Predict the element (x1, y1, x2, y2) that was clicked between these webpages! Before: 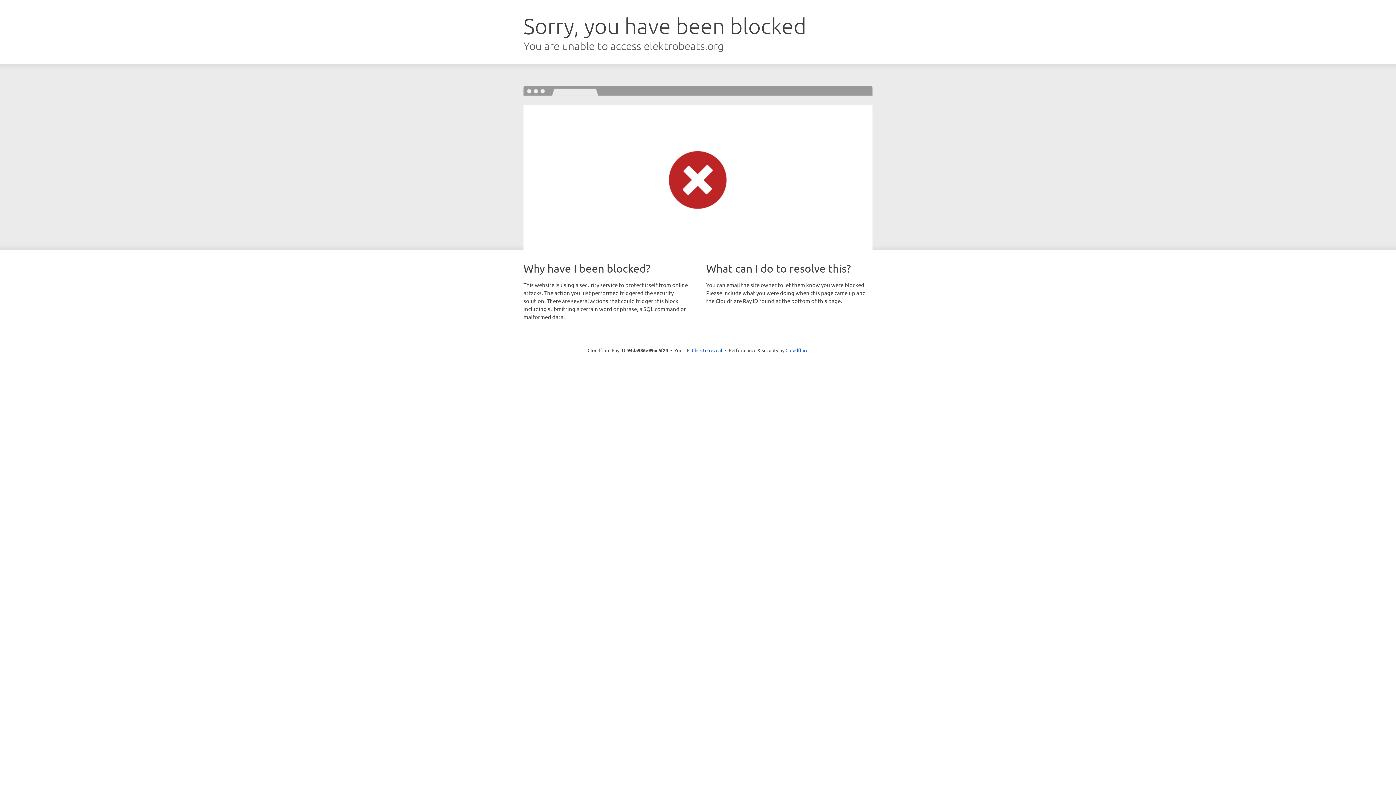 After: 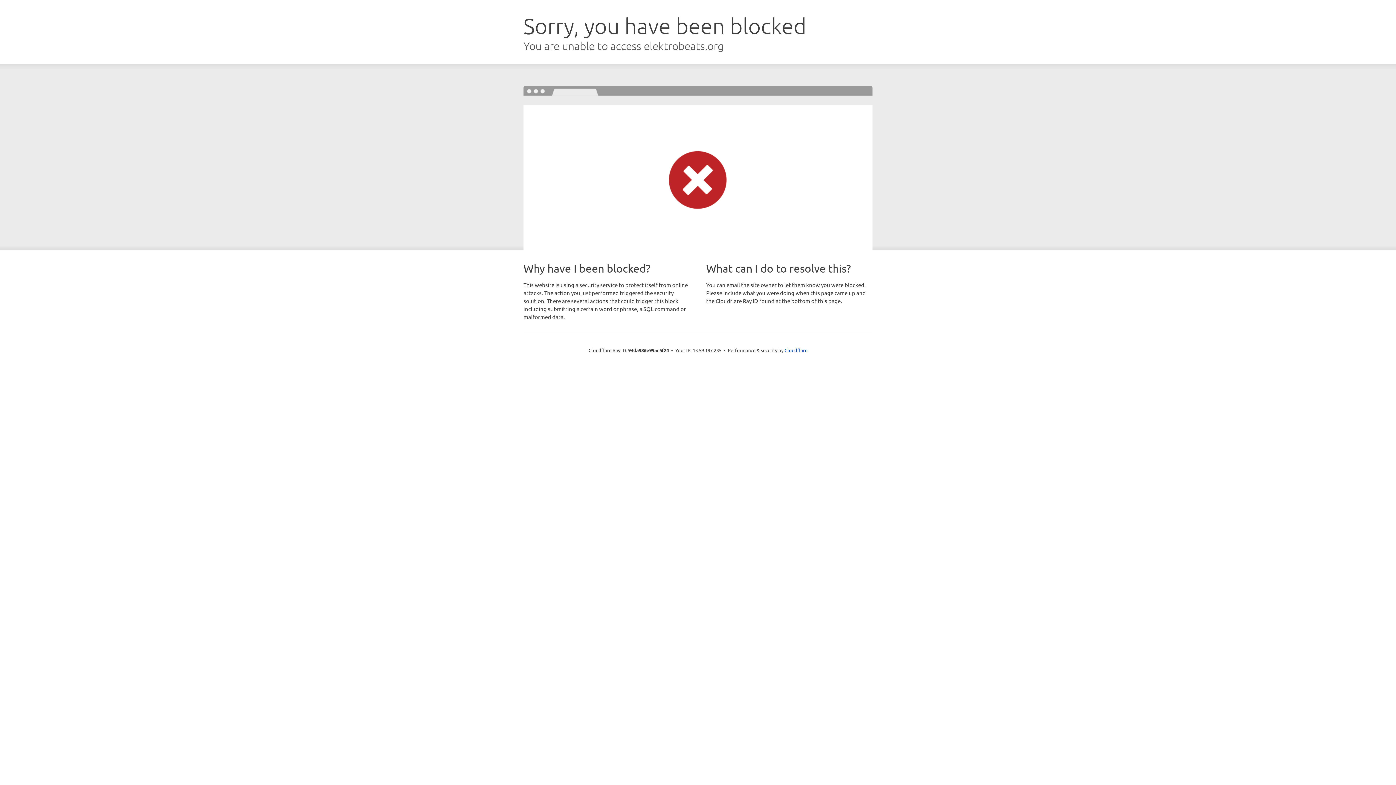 Action: label: Click to reveal bbox: (692, 346, 722, 353)